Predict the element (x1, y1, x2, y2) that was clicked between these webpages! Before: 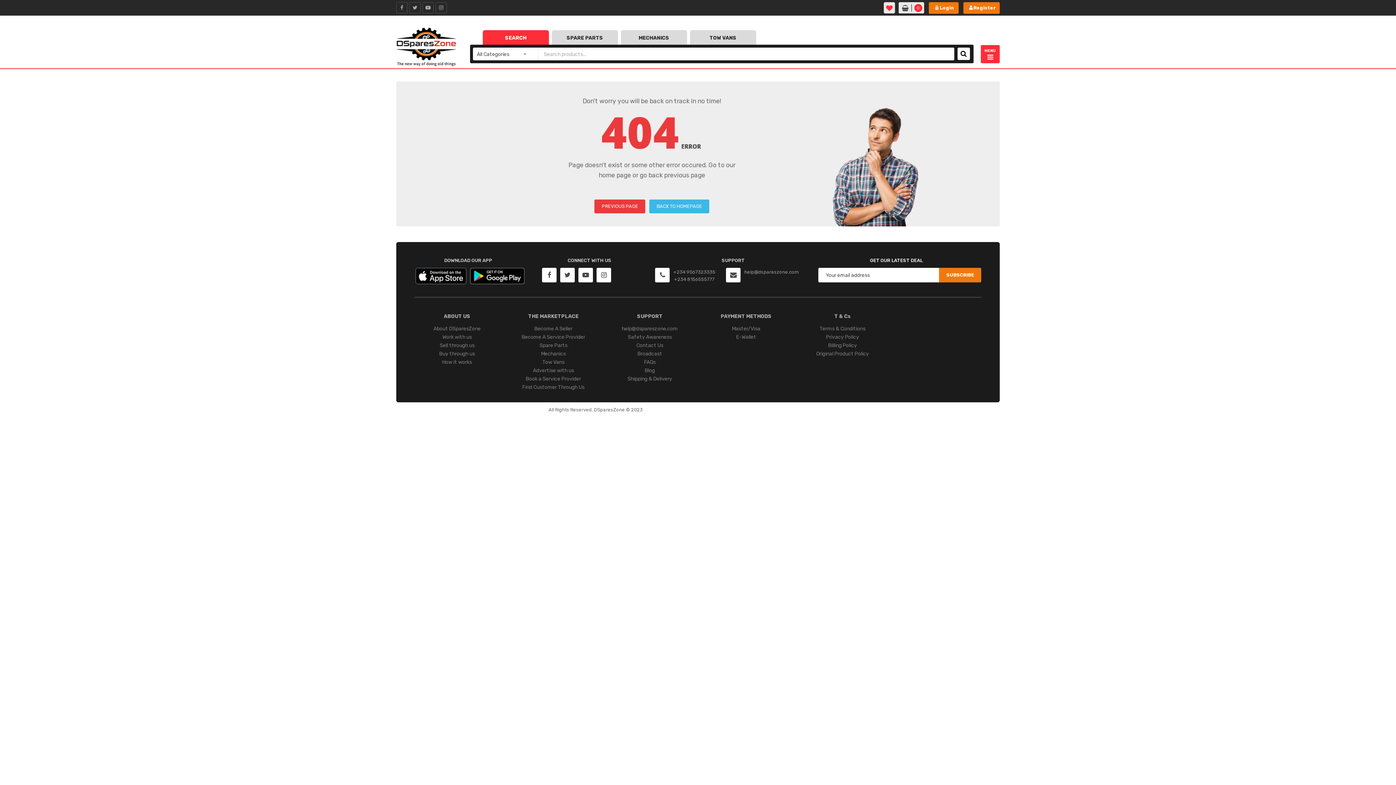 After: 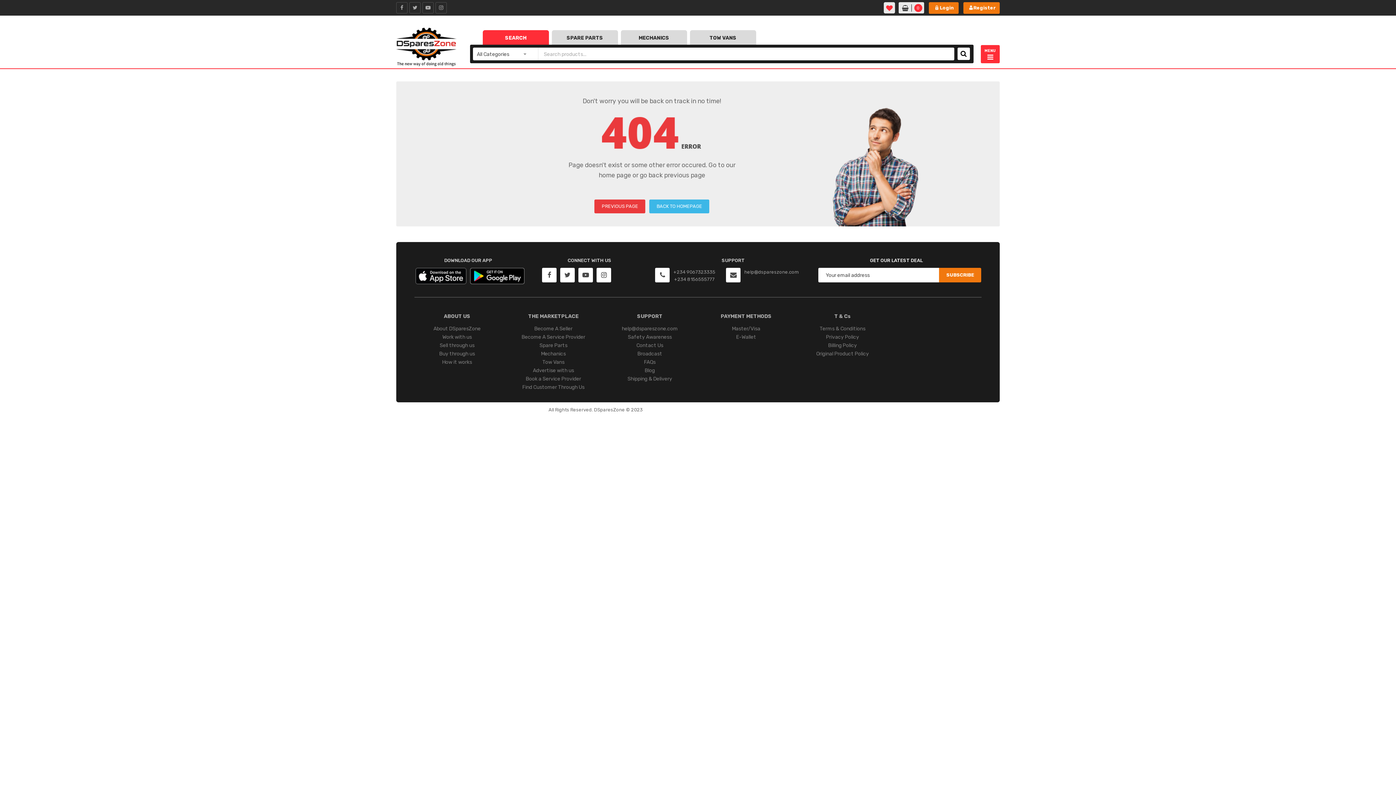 Action: bbox: (470, 274, 528, 280)